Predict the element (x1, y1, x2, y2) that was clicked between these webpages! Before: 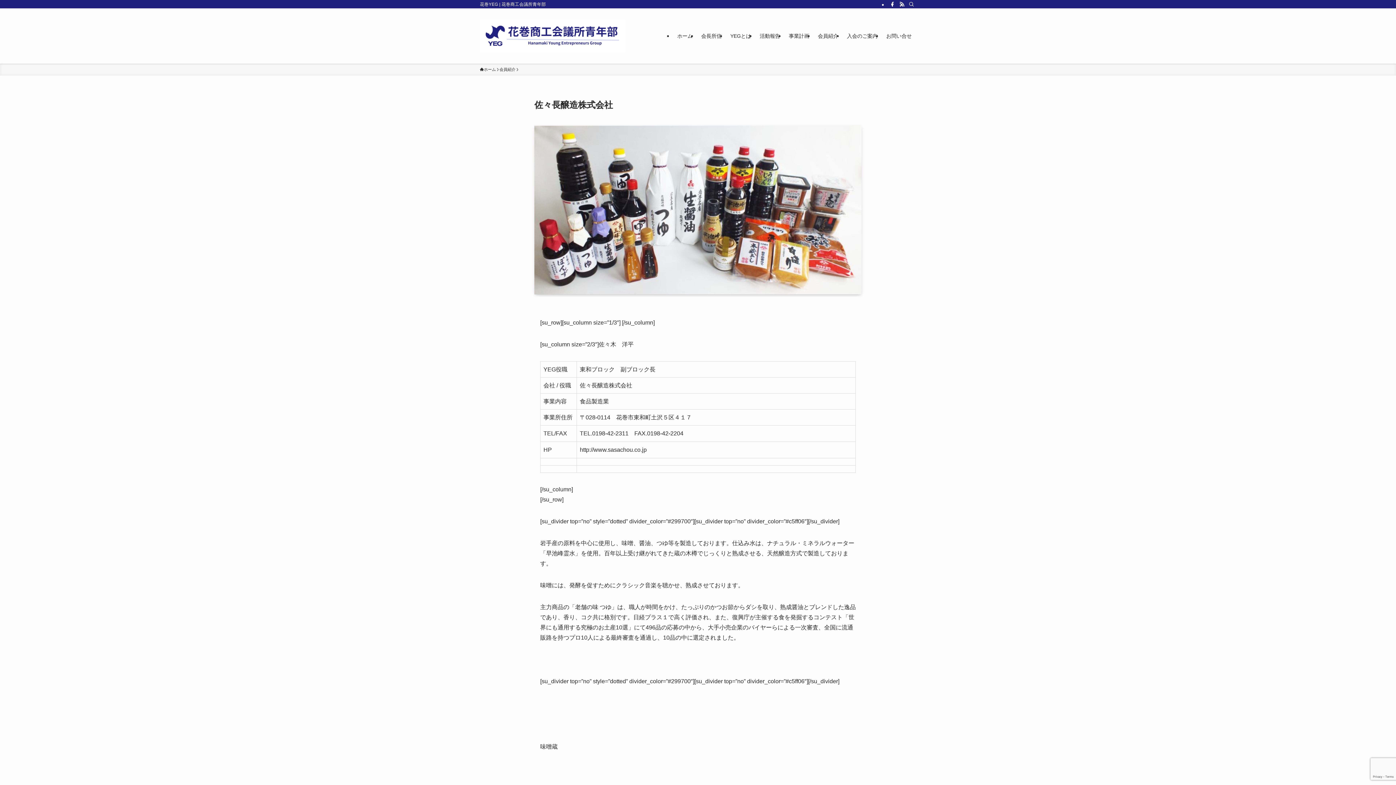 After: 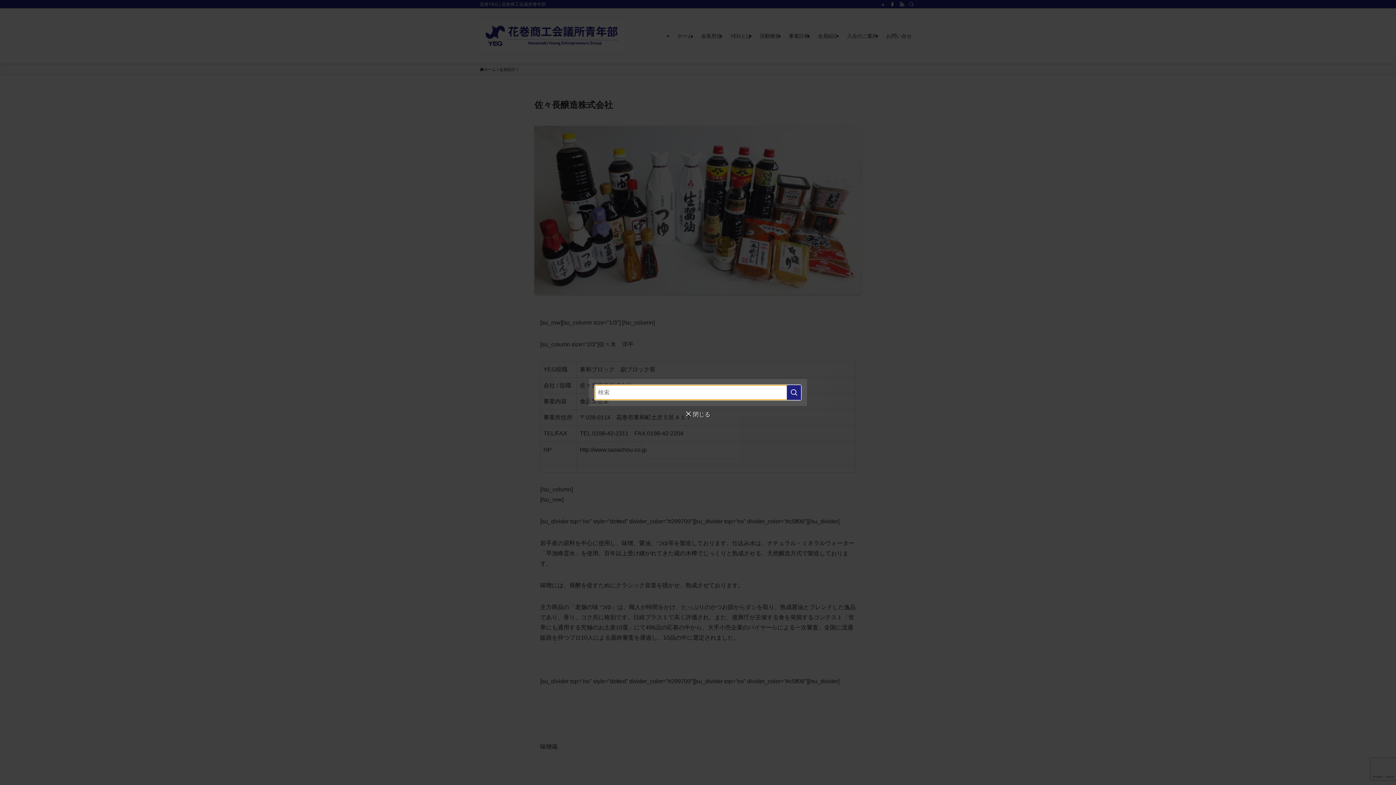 Action: label: 検索 bbox: (906, 0, 916, 8)